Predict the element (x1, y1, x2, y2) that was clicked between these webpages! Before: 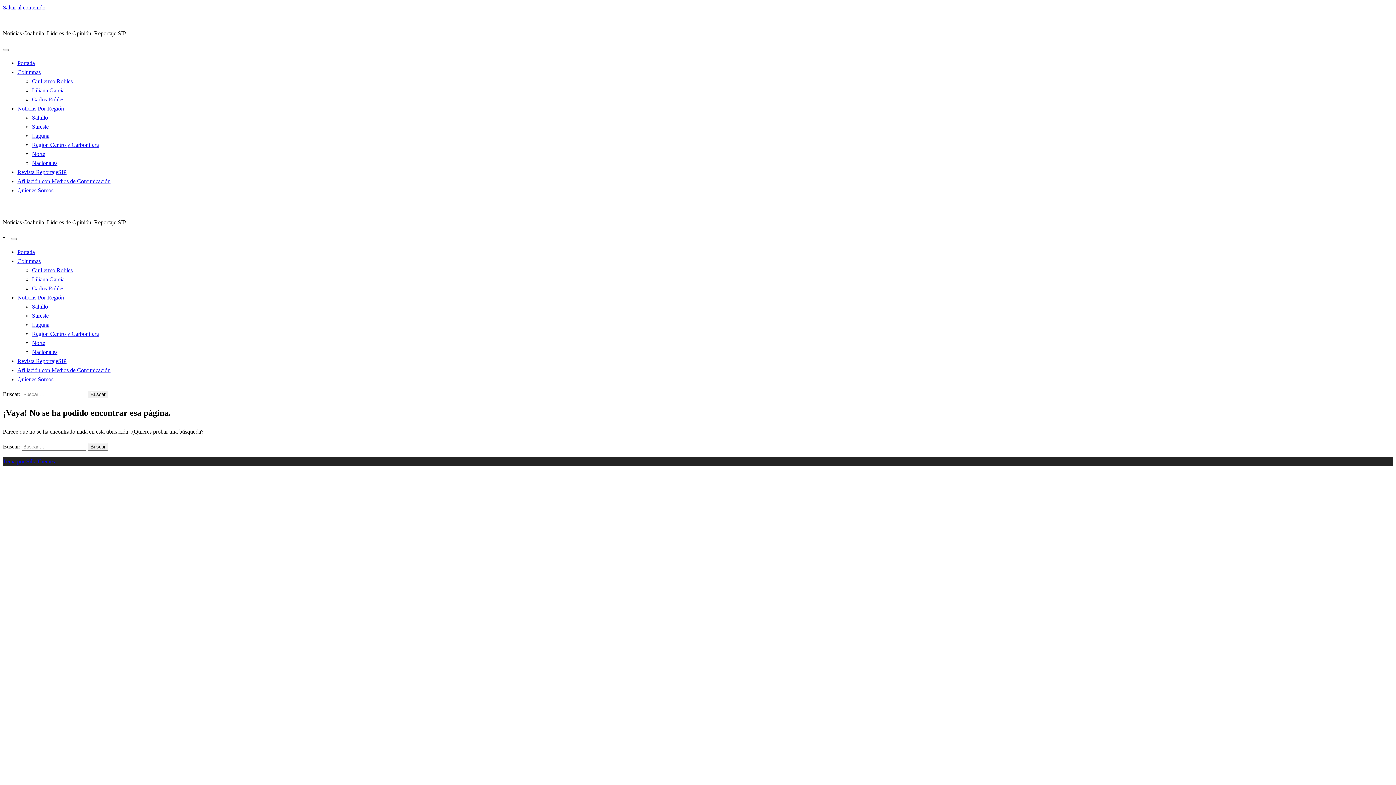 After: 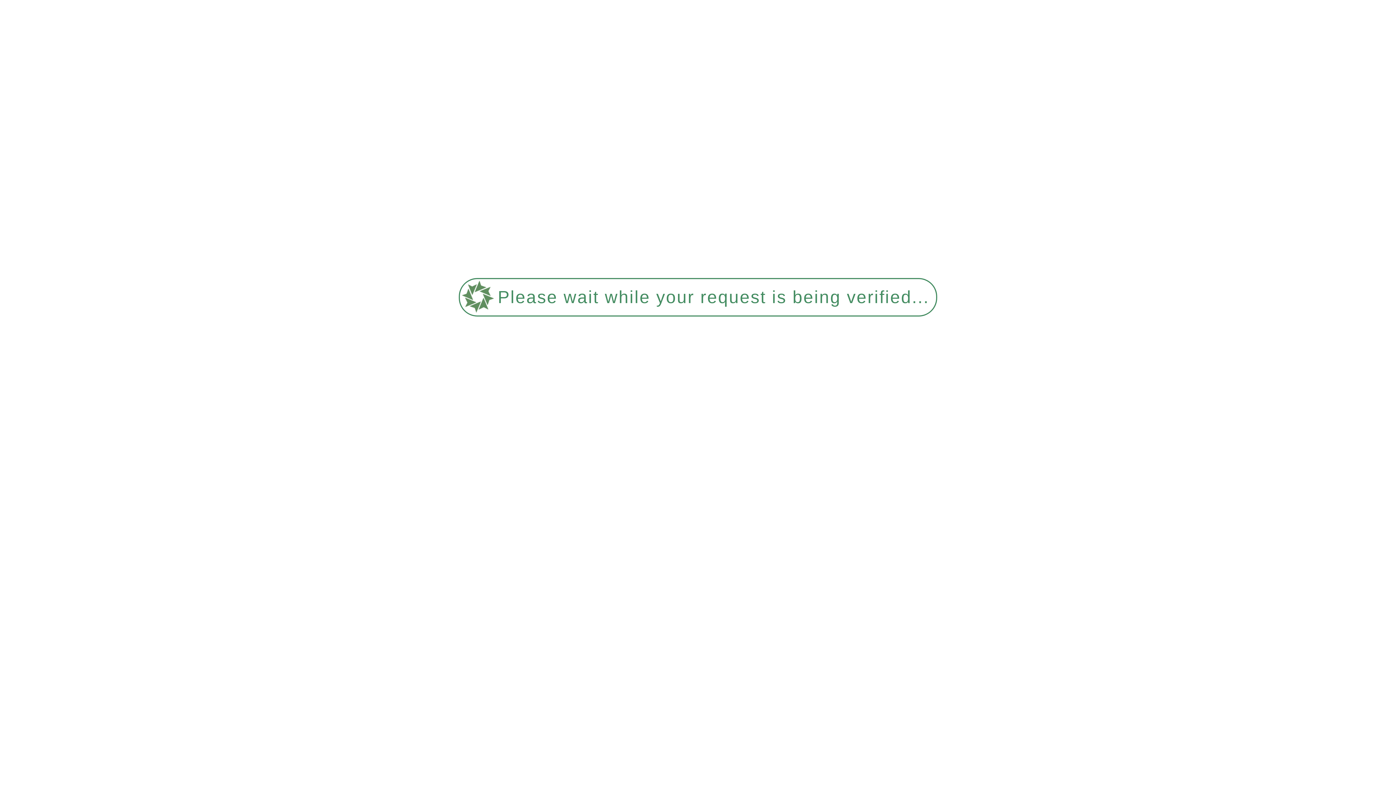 Action: bbox: (32, 78, 72, 84) label: Guillermo Robles